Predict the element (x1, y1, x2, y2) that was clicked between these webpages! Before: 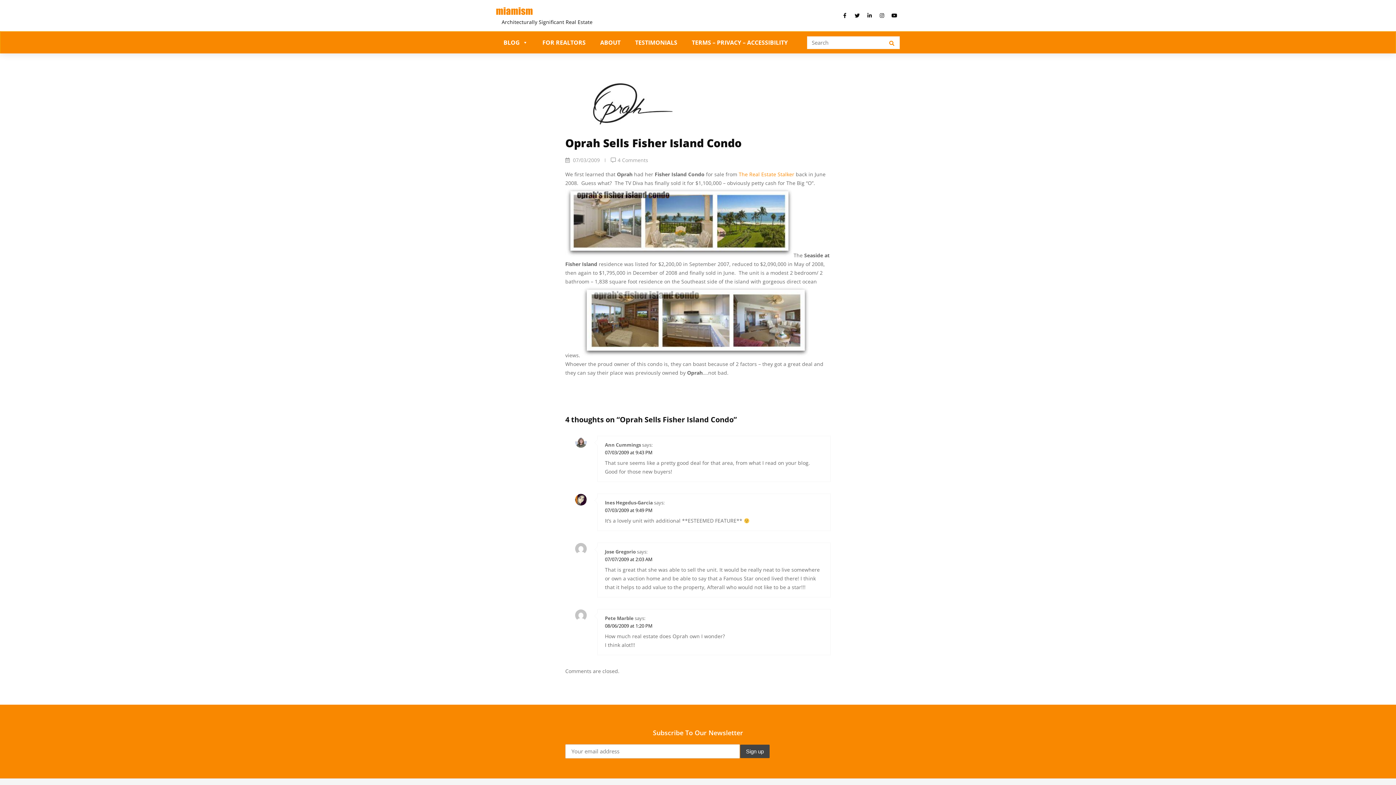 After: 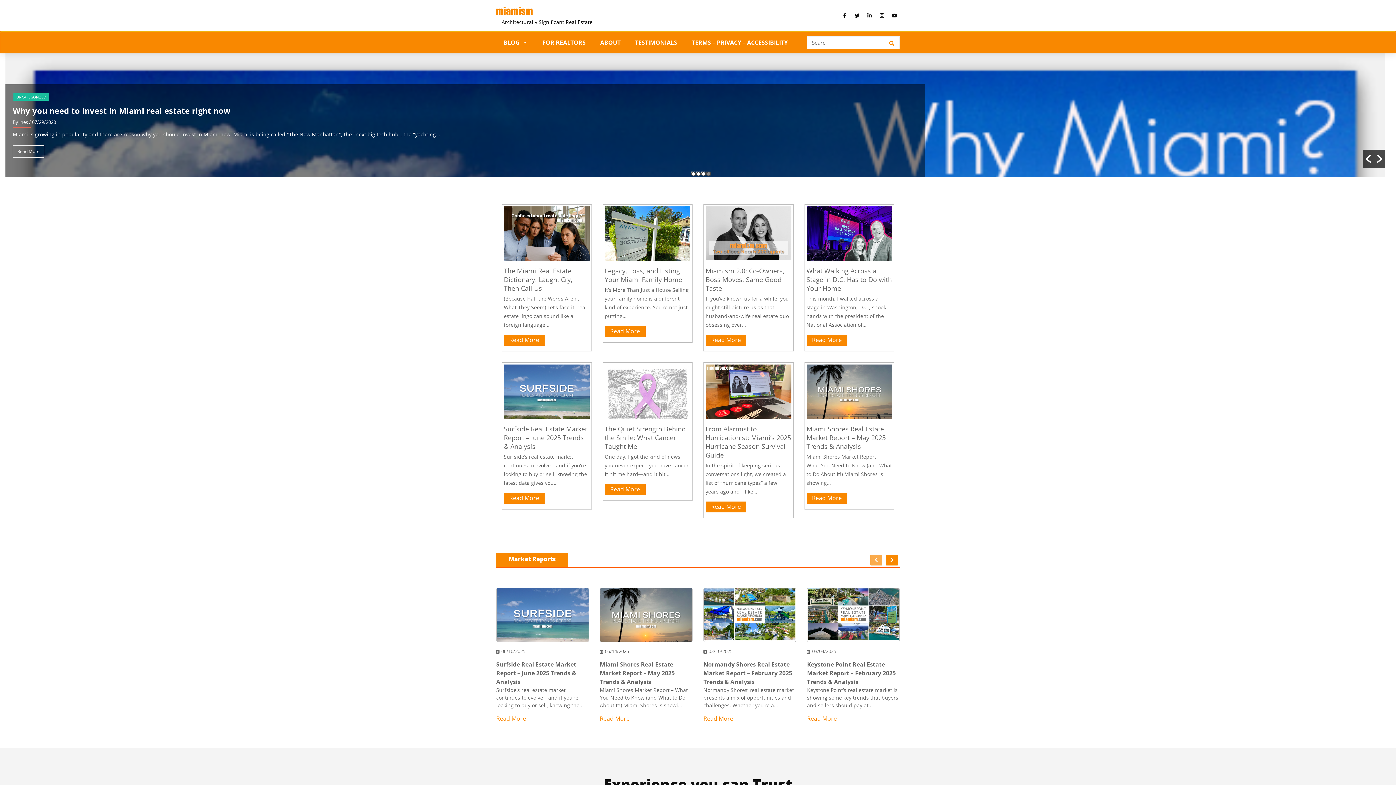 Action: bbox: (496, 7, 532, 14)